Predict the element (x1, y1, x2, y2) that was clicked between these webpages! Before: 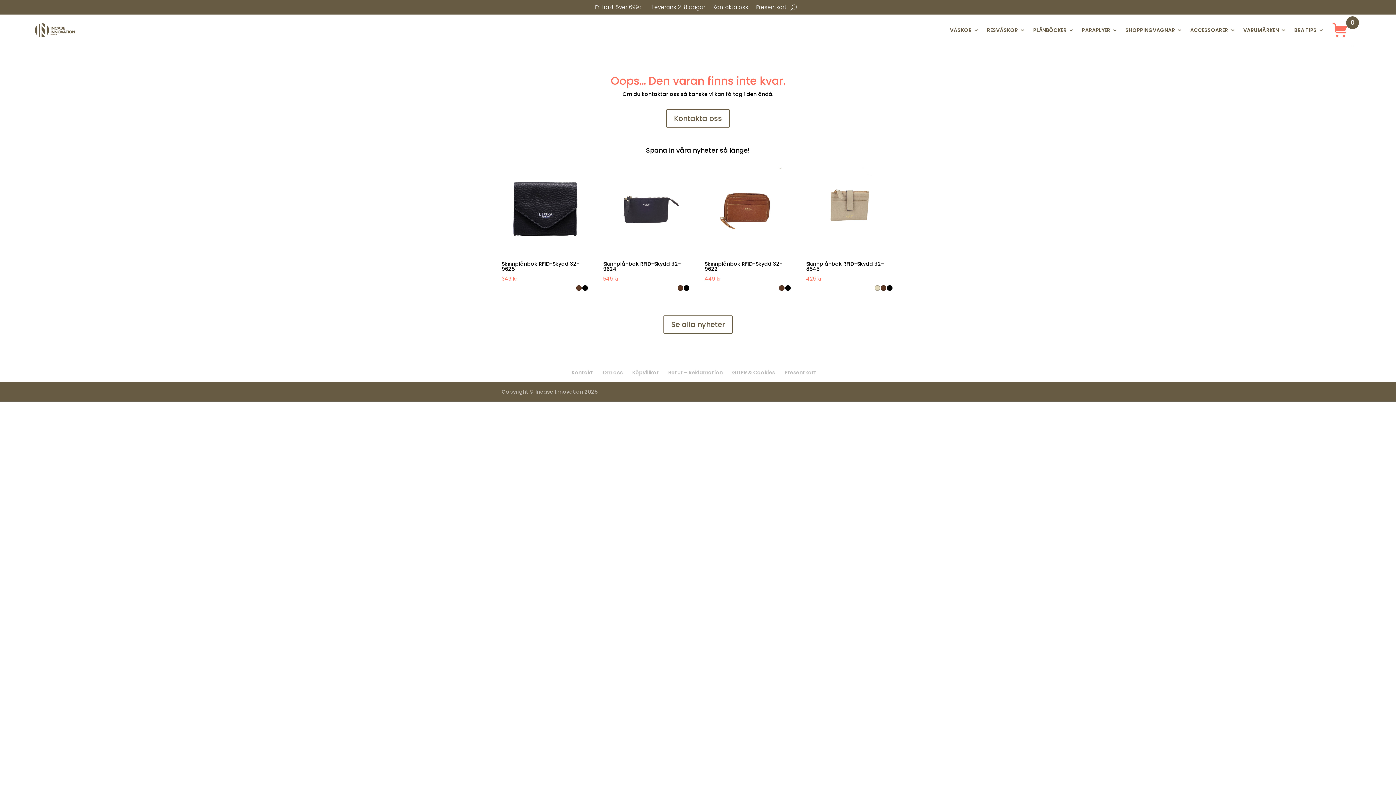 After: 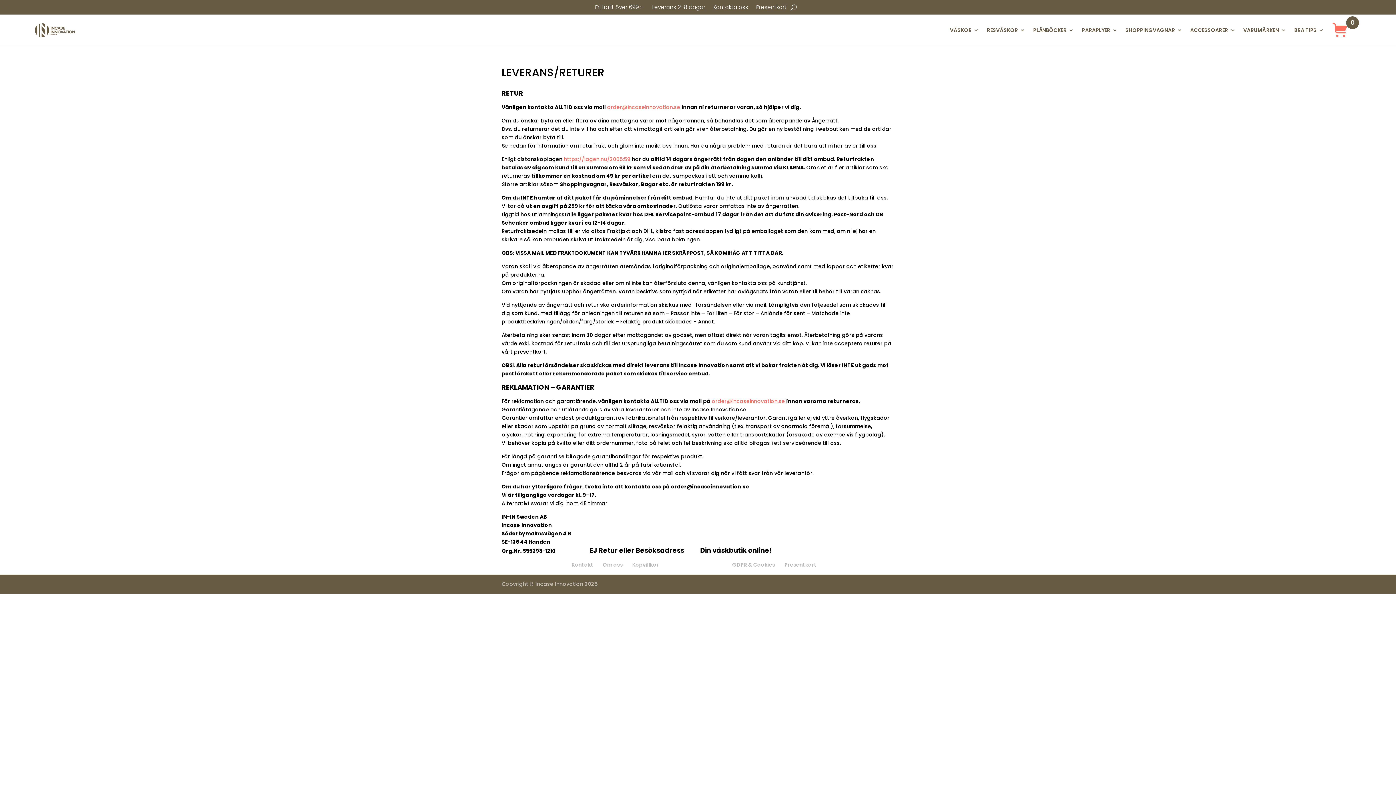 Action: bbox: (595, 4, 644, 12) label: Fri frakt över 699 :-